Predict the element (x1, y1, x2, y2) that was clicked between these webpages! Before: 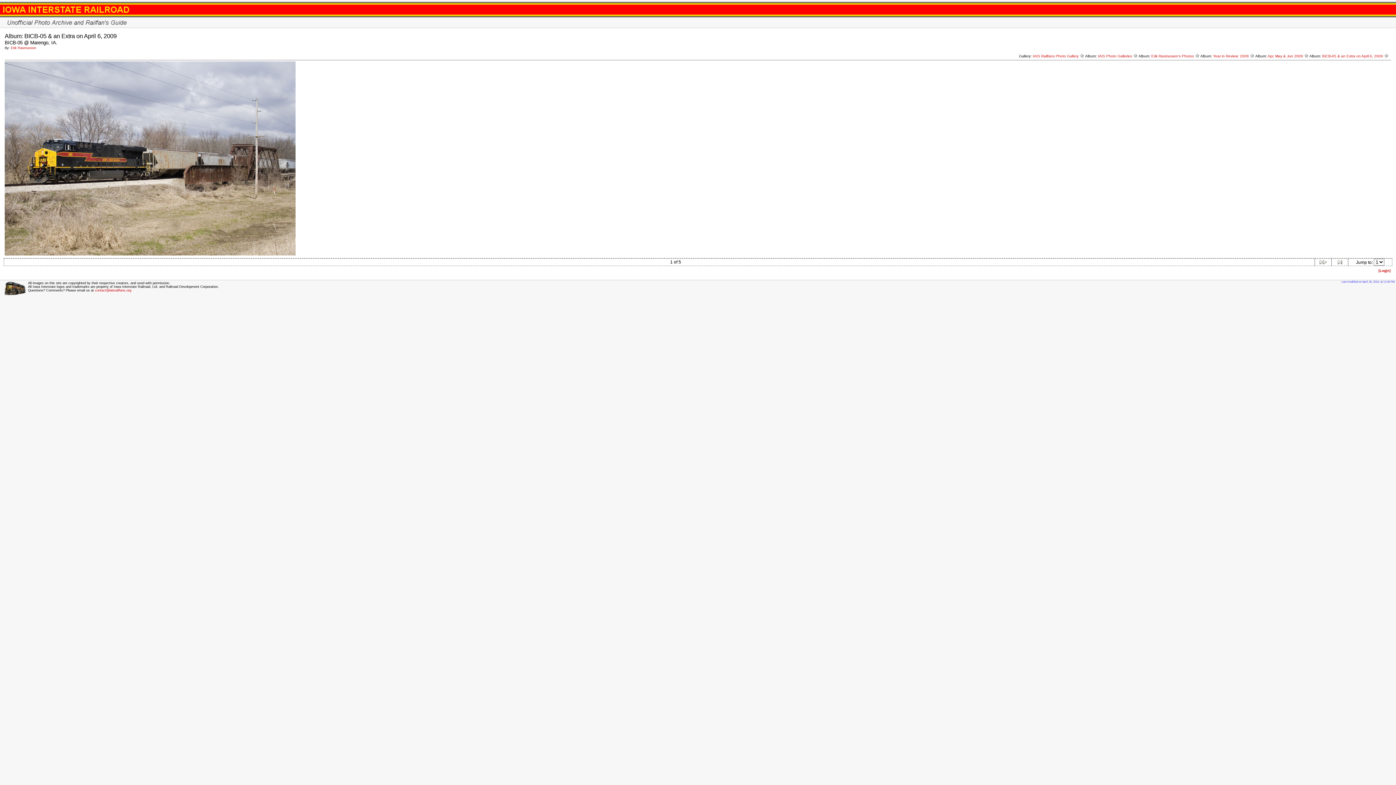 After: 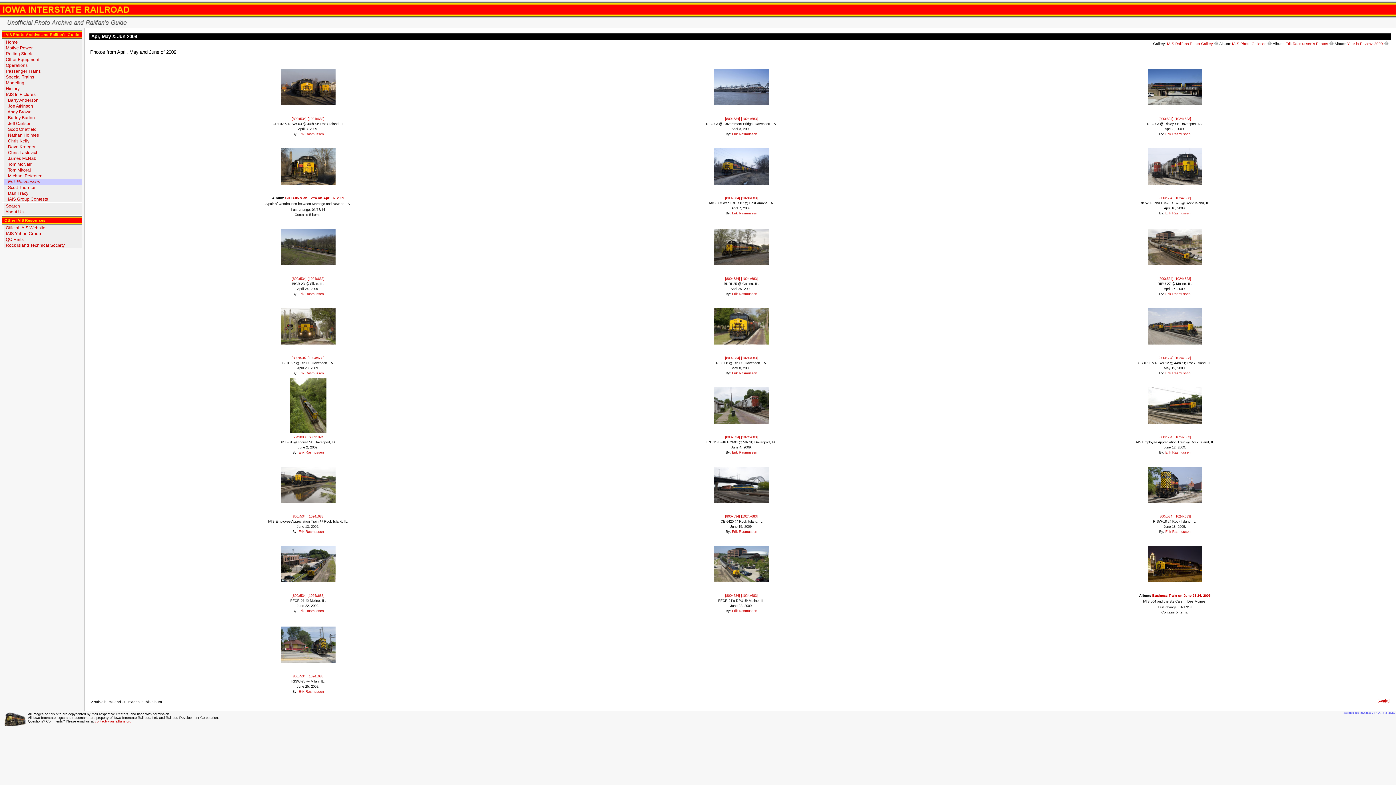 Action: label: Apr, May & Jun 2009  bbox: (1268, 54, 1309, 58)